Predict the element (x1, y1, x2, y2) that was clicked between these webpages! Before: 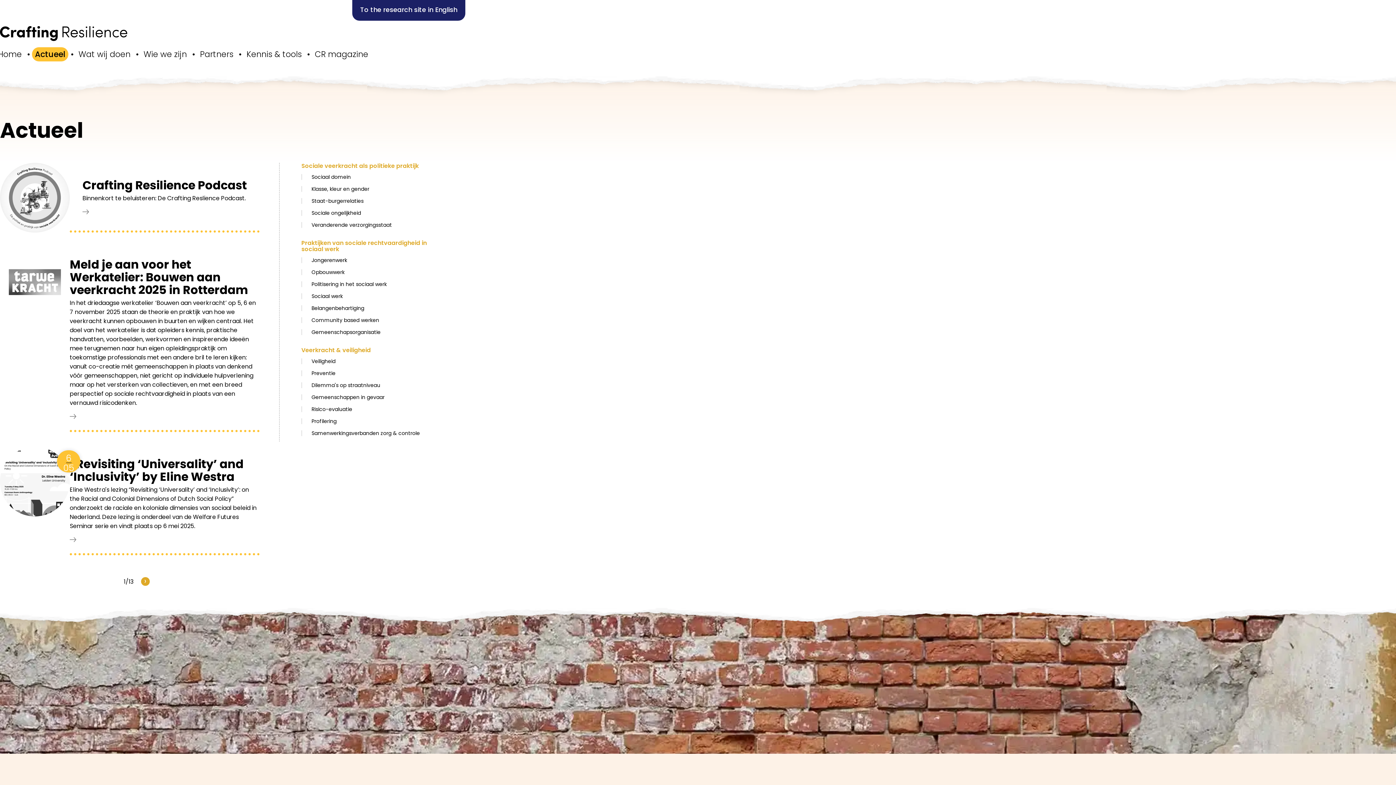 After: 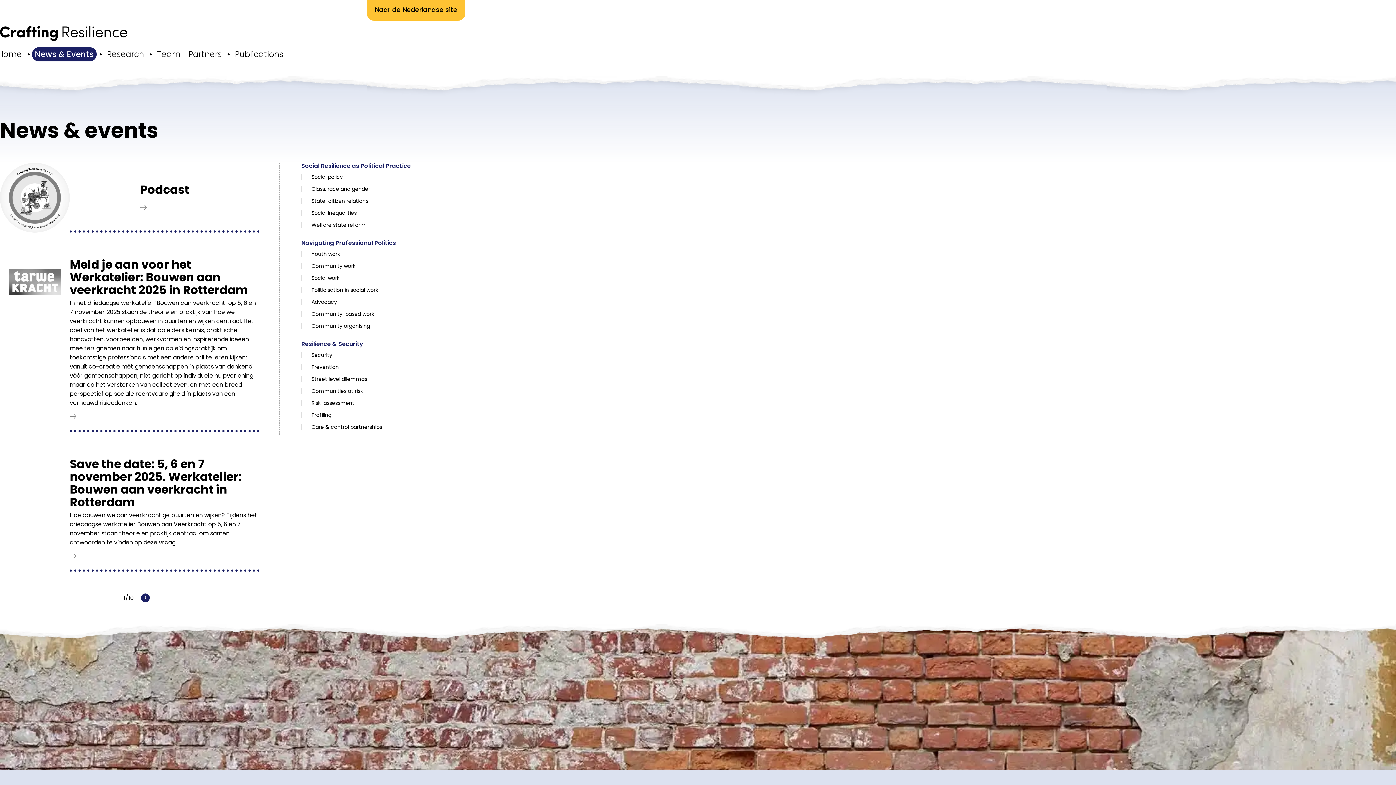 Action: bbox: (352, 0, 465, 20) label: To the research site in English